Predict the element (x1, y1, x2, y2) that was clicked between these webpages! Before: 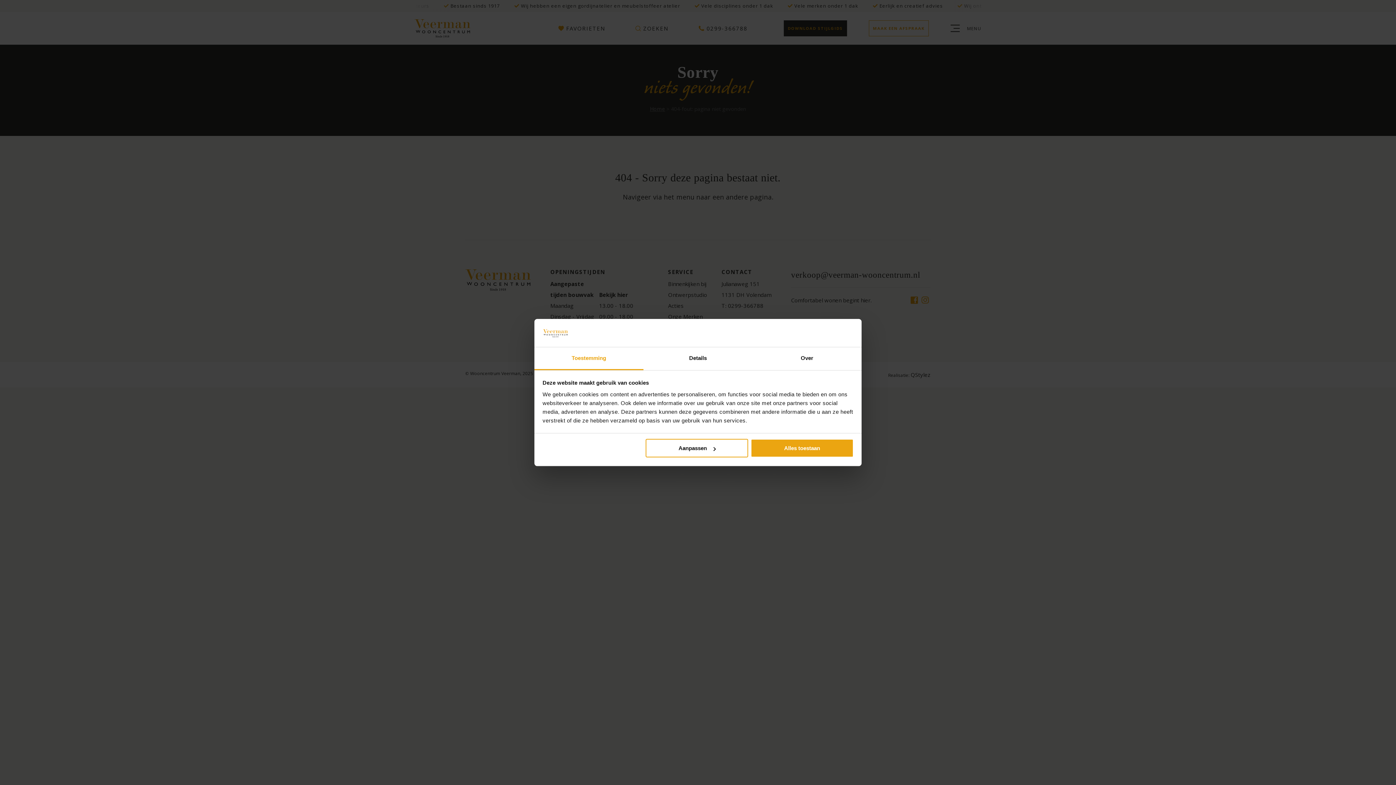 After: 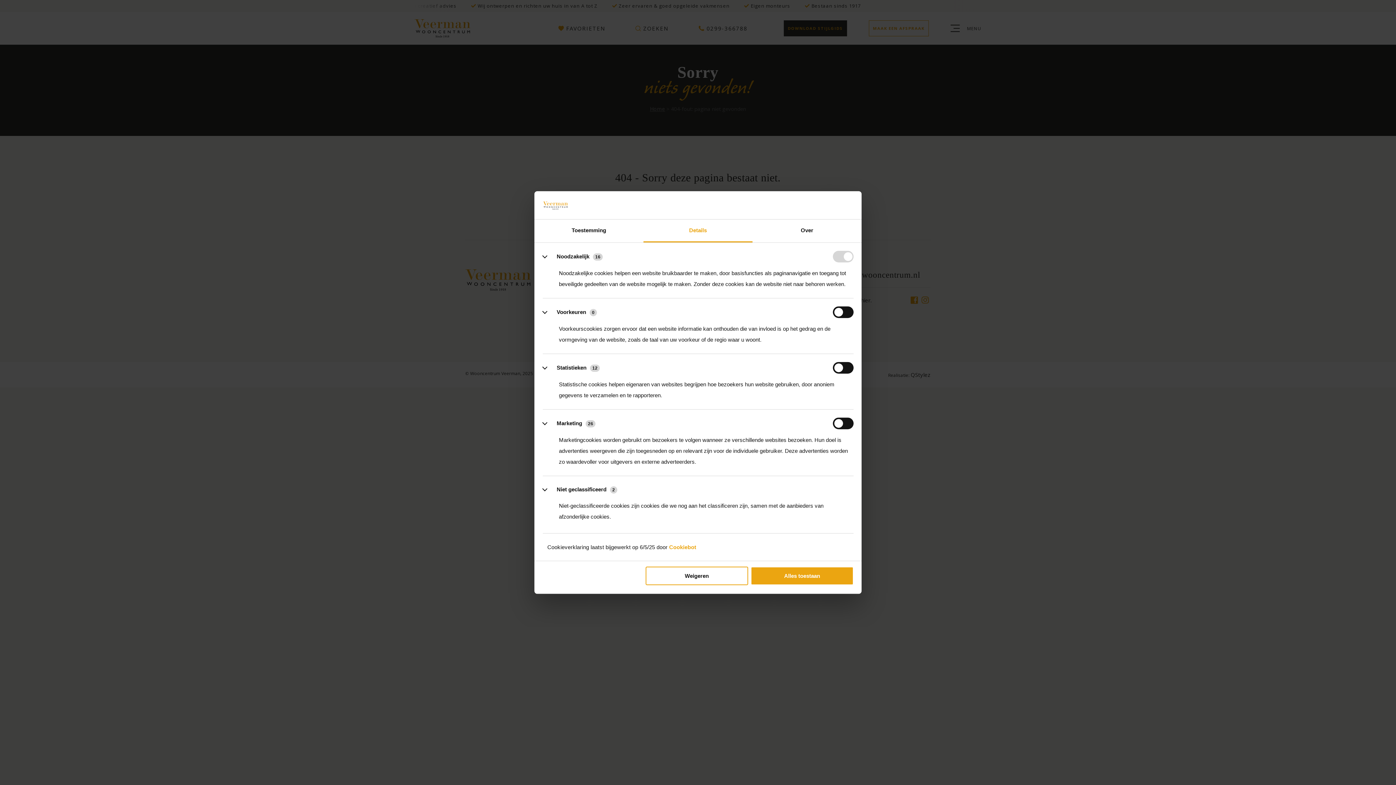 Action: label: Details bbox: (643, 347, 752, 370)